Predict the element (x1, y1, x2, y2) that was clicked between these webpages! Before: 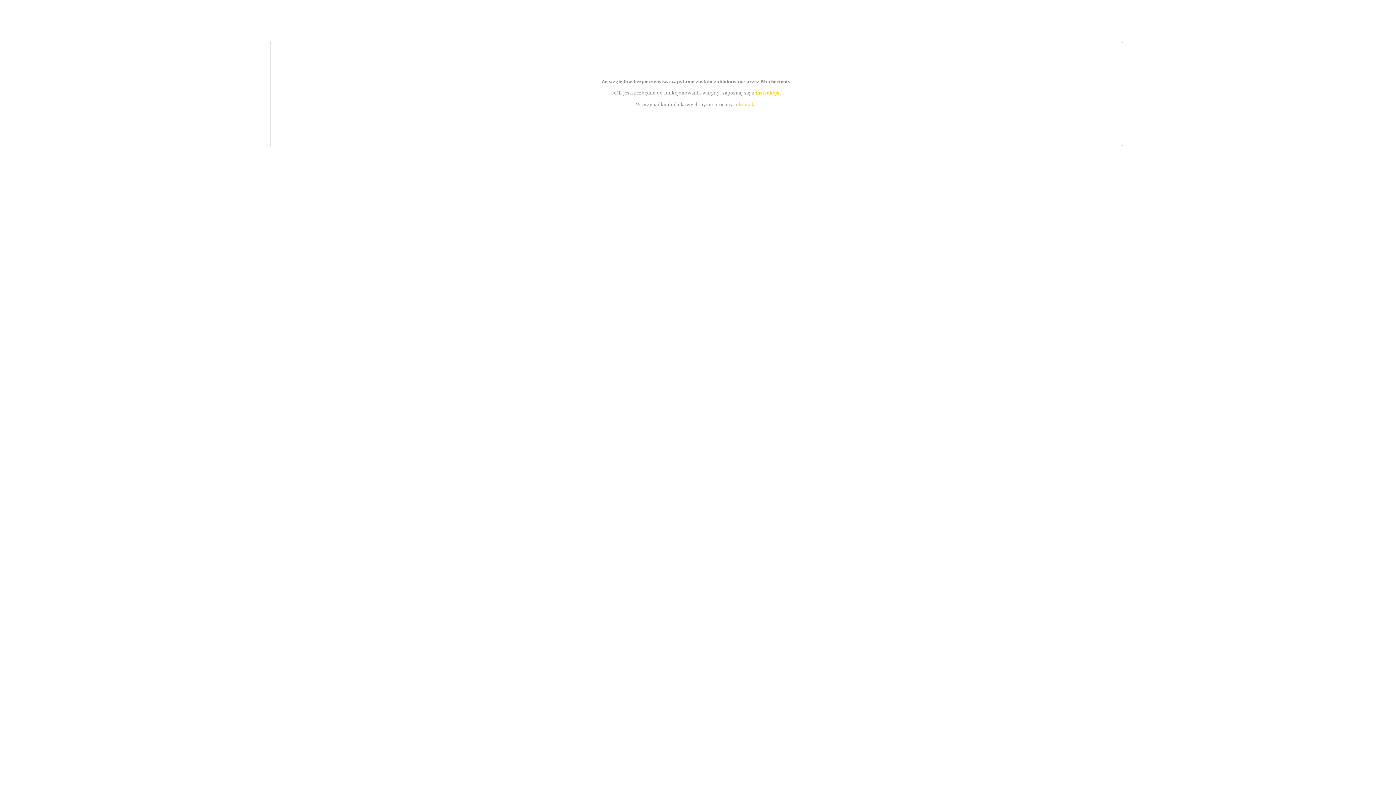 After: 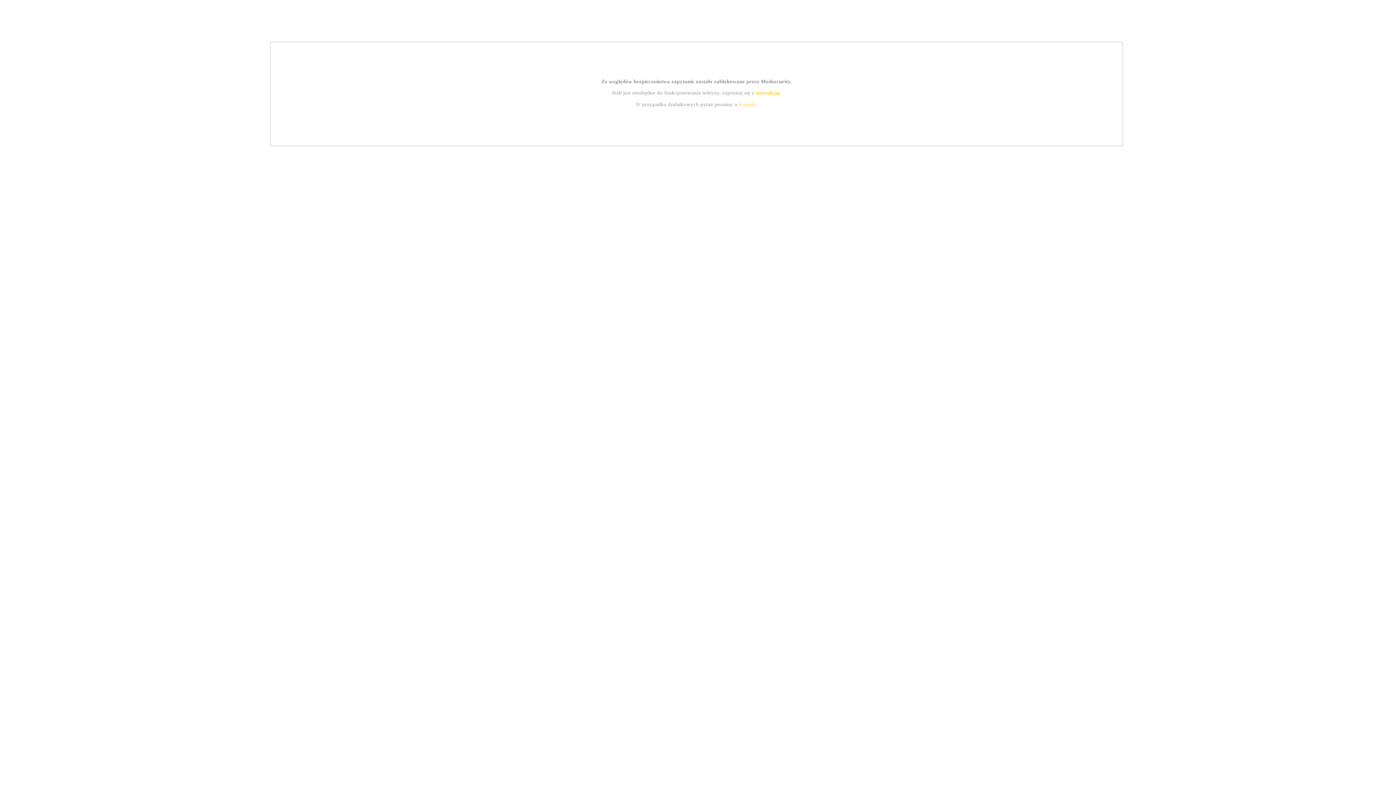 Action: bbox: (739, 101, 756, 107) label: kontakt